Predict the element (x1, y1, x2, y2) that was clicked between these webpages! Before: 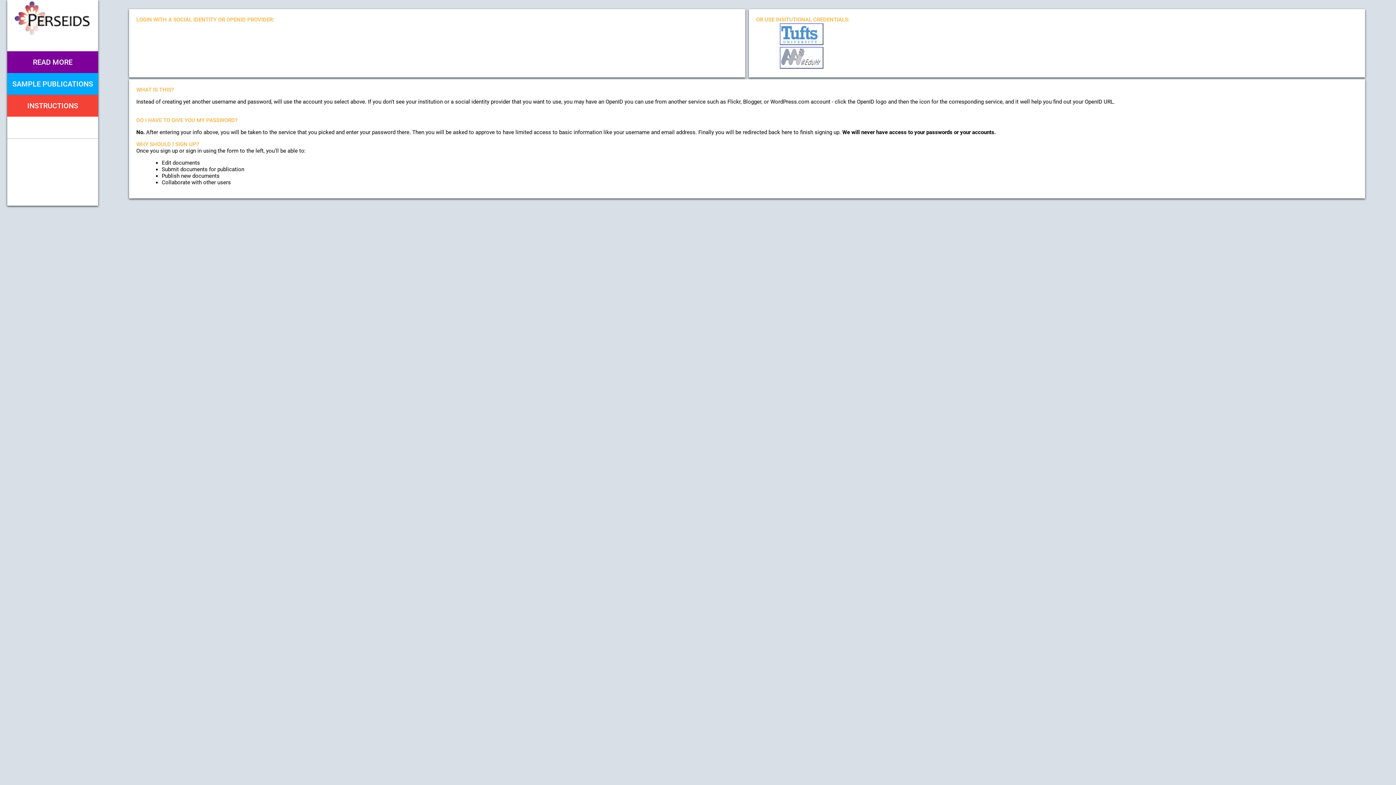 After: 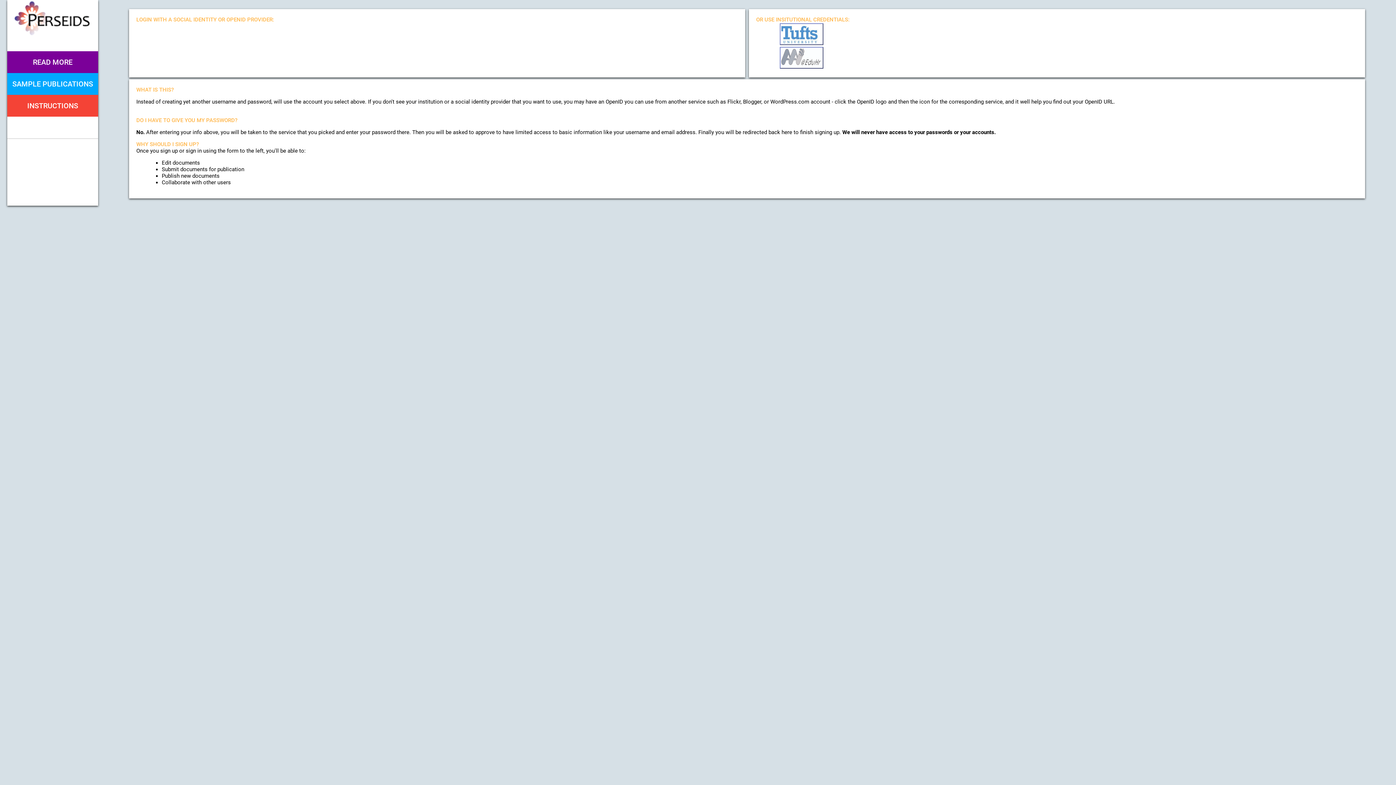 Action: label: INSTRUCTIONS bbox: (7, 94, 98, 116)